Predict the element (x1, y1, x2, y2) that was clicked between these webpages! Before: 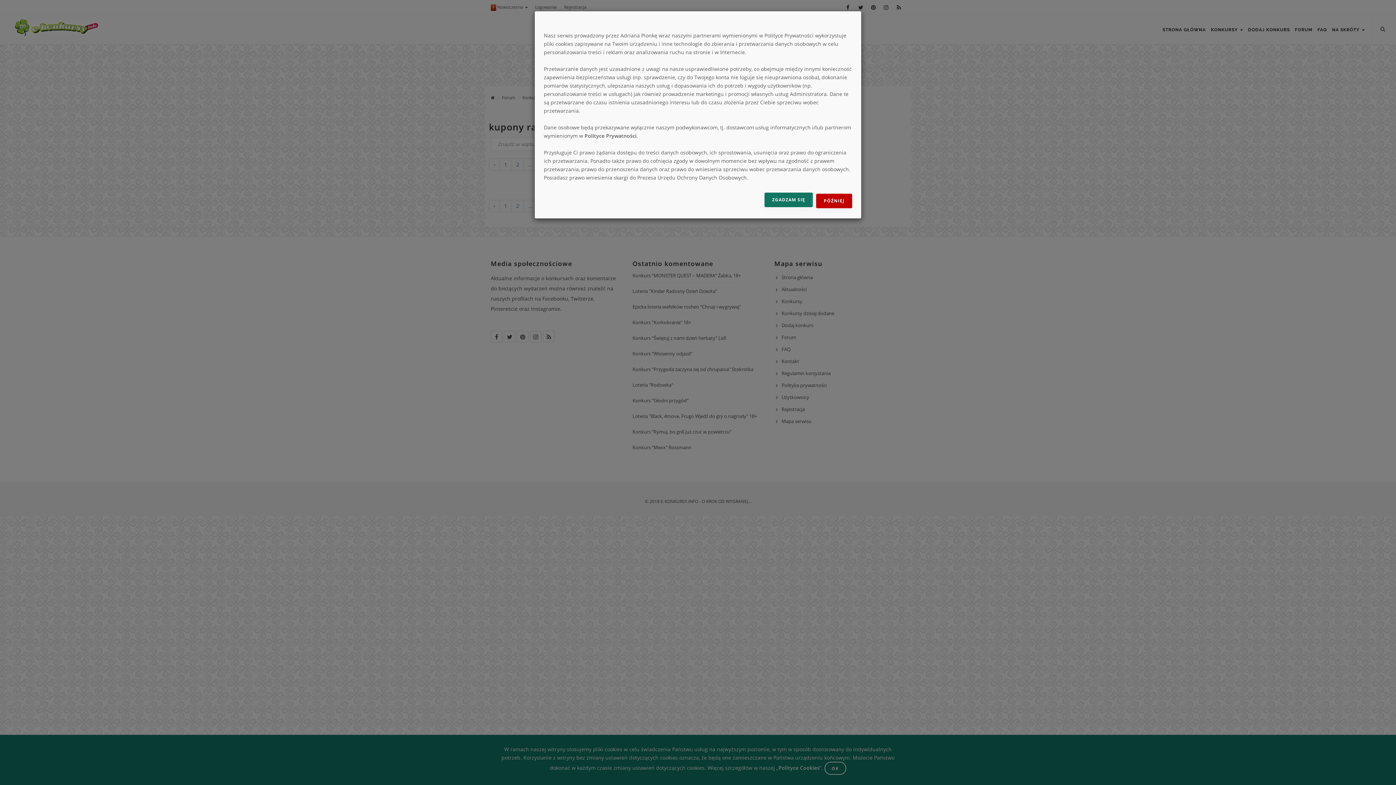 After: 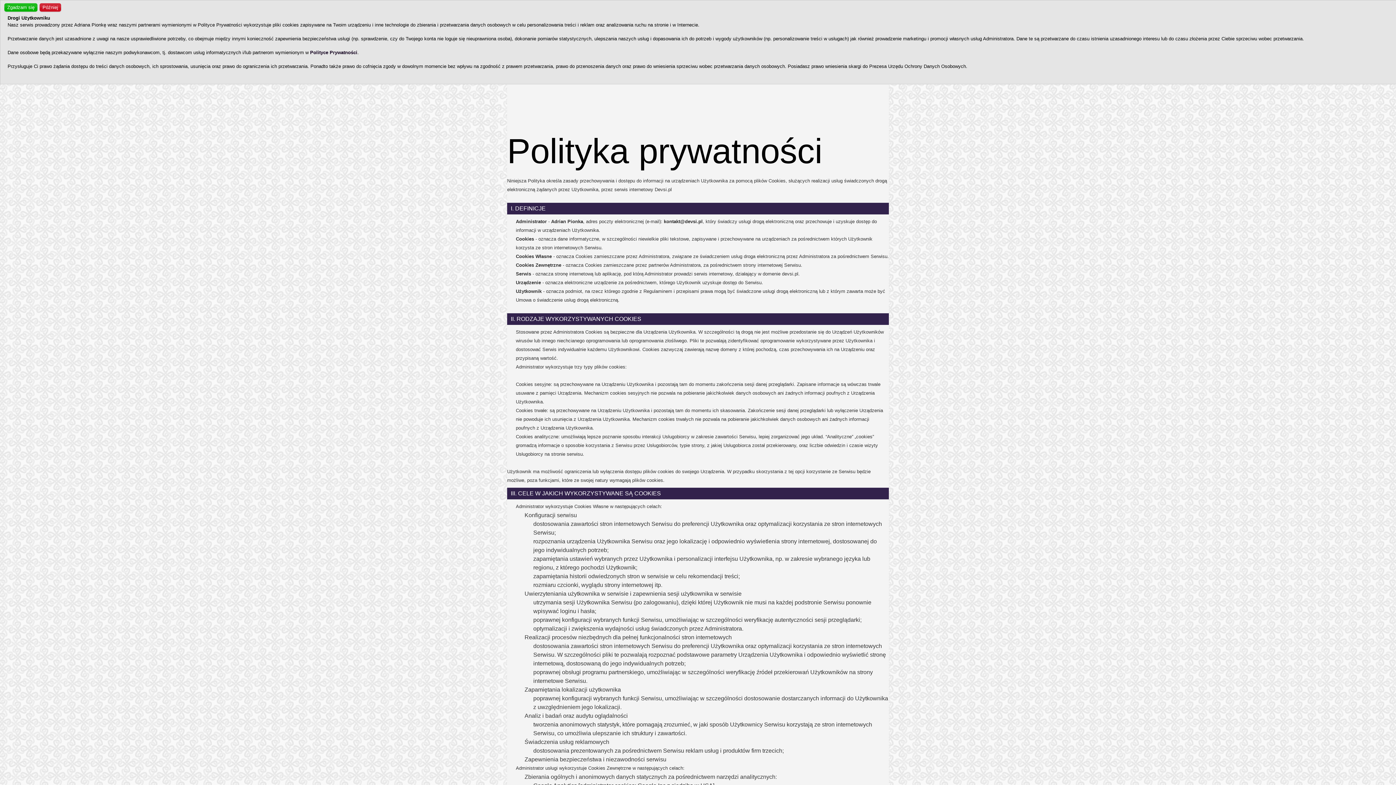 Action: label: Polityce Prywatności bbox: (584, 132, 636, 139)